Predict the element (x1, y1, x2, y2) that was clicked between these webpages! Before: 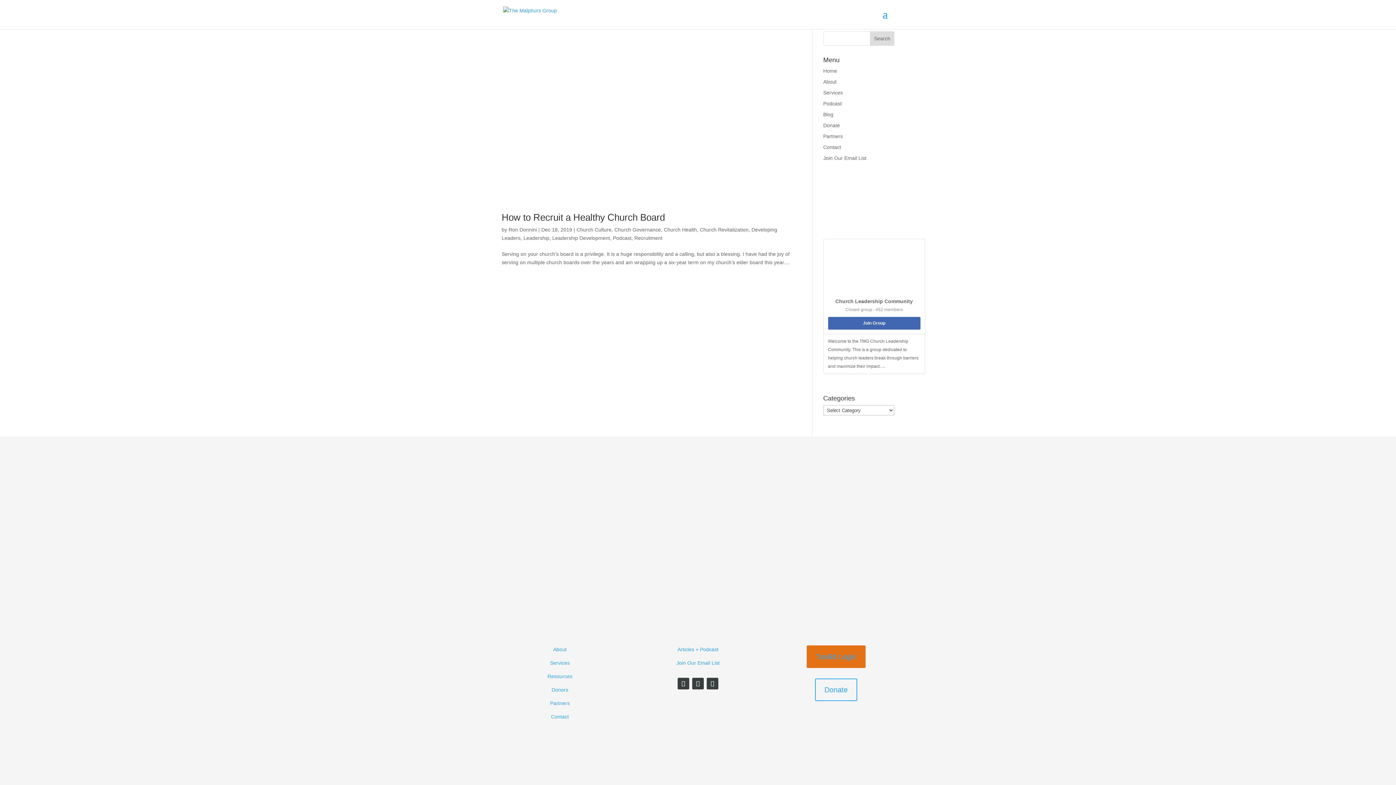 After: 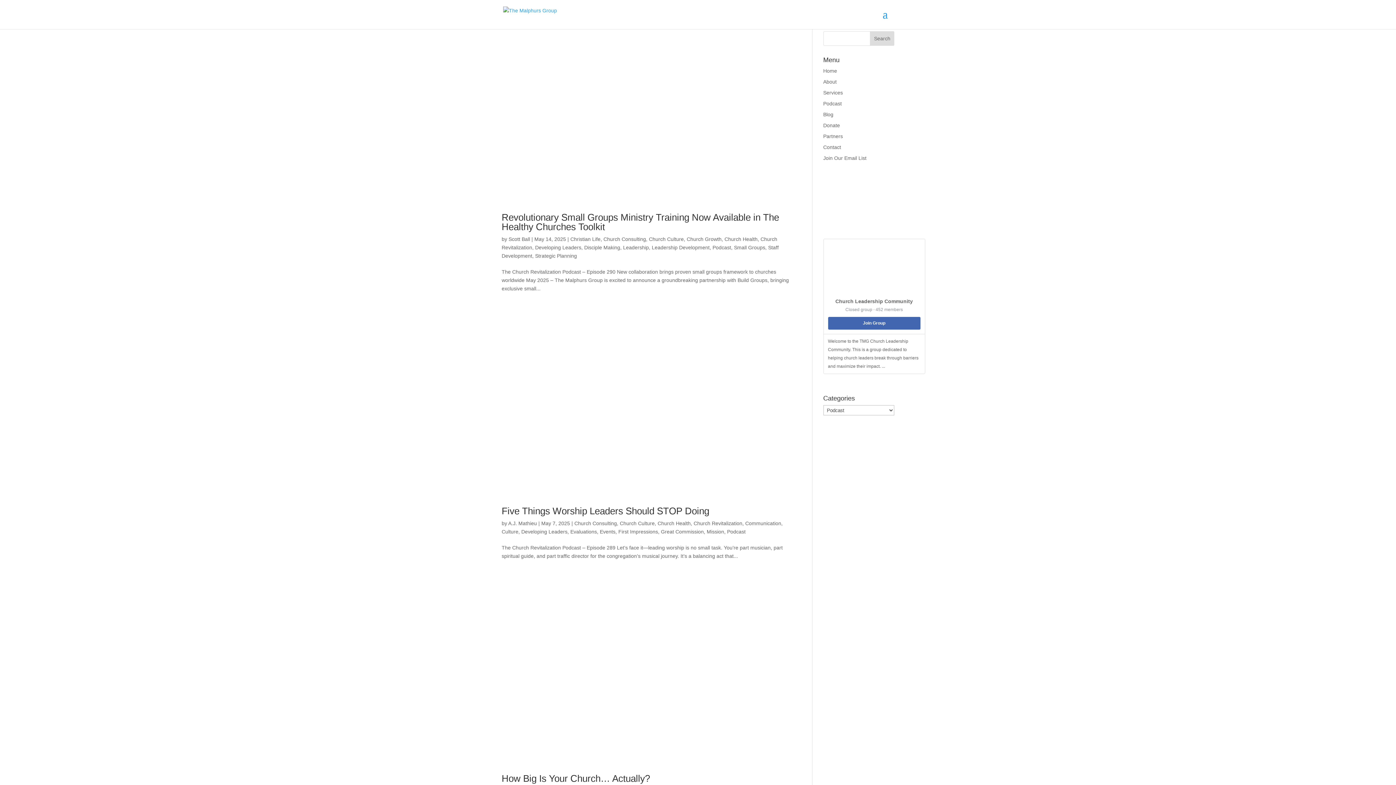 Action: bbox: (613, 235, 631, 241) label: Podcast